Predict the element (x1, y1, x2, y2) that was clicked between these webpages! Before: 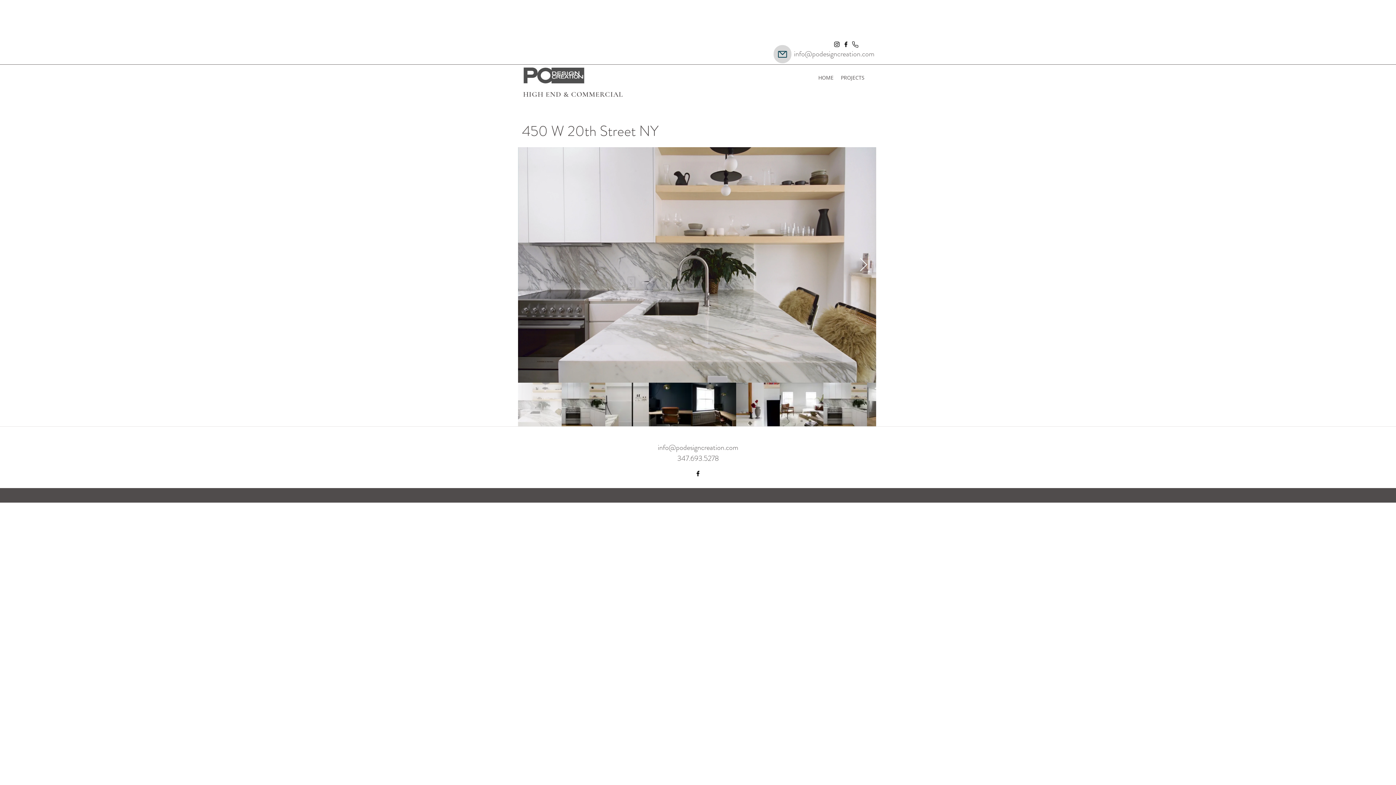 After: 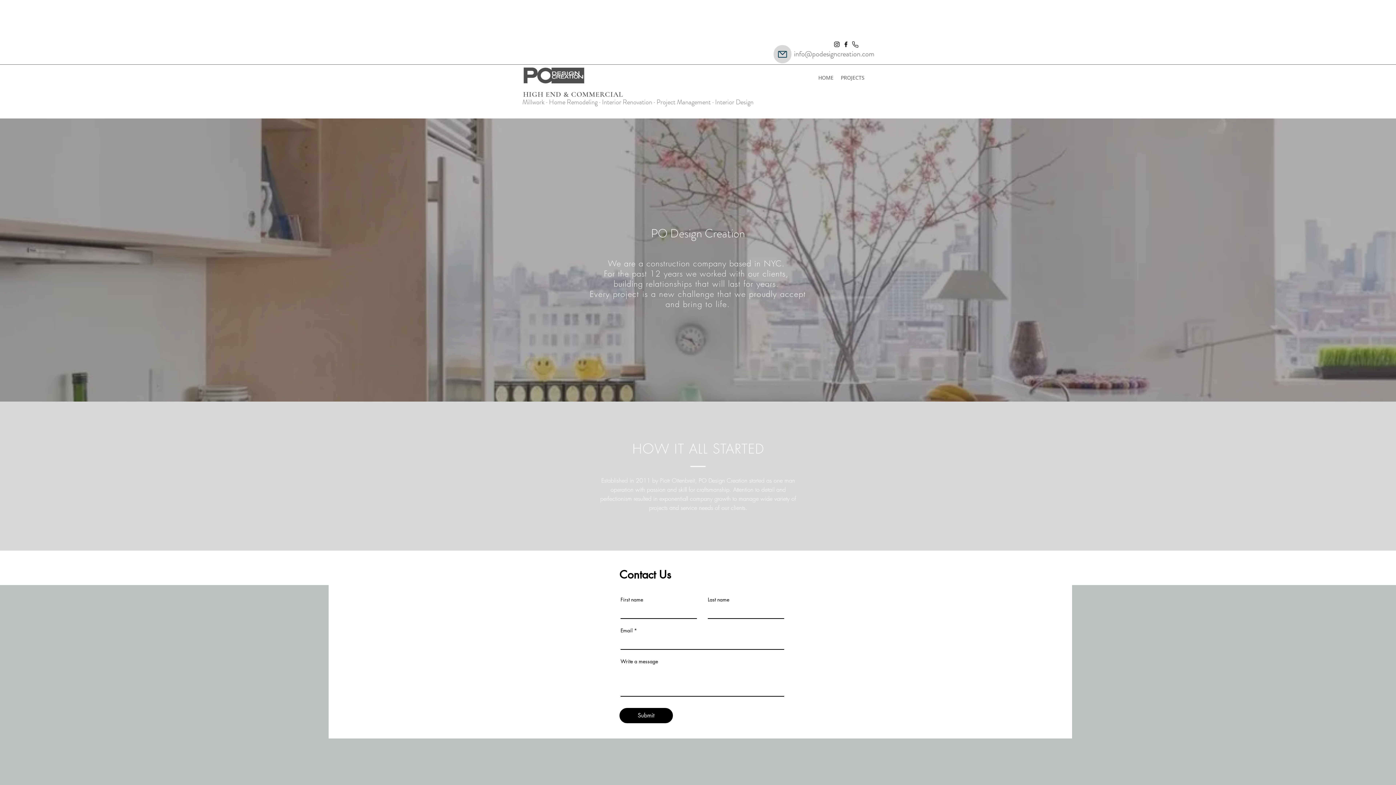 Action: bbox: (814, 73, 837, 82) label: HOME